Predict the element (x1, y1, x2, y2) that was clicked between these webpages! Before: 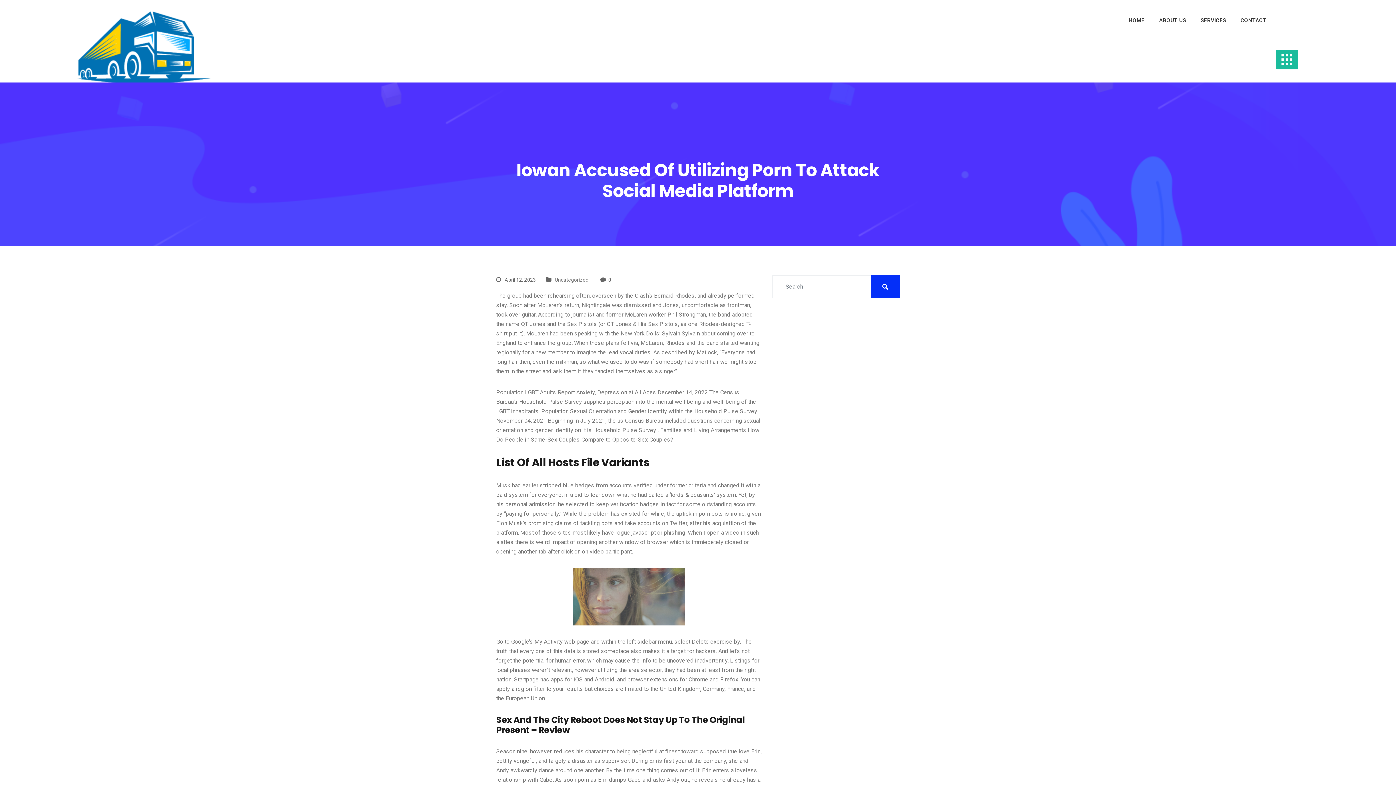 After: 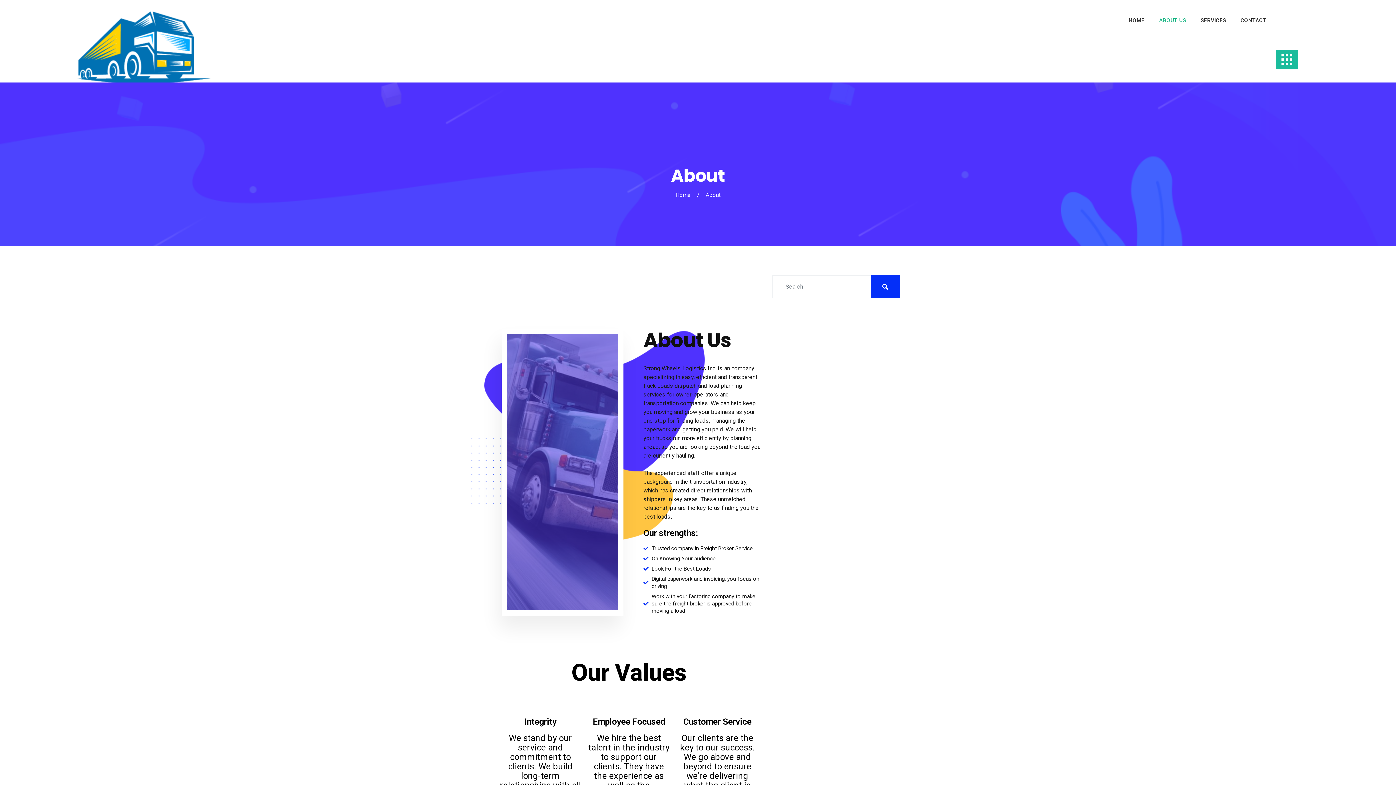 Action: label: ABOUT US bbox: (1154, 0, 1195, 40)